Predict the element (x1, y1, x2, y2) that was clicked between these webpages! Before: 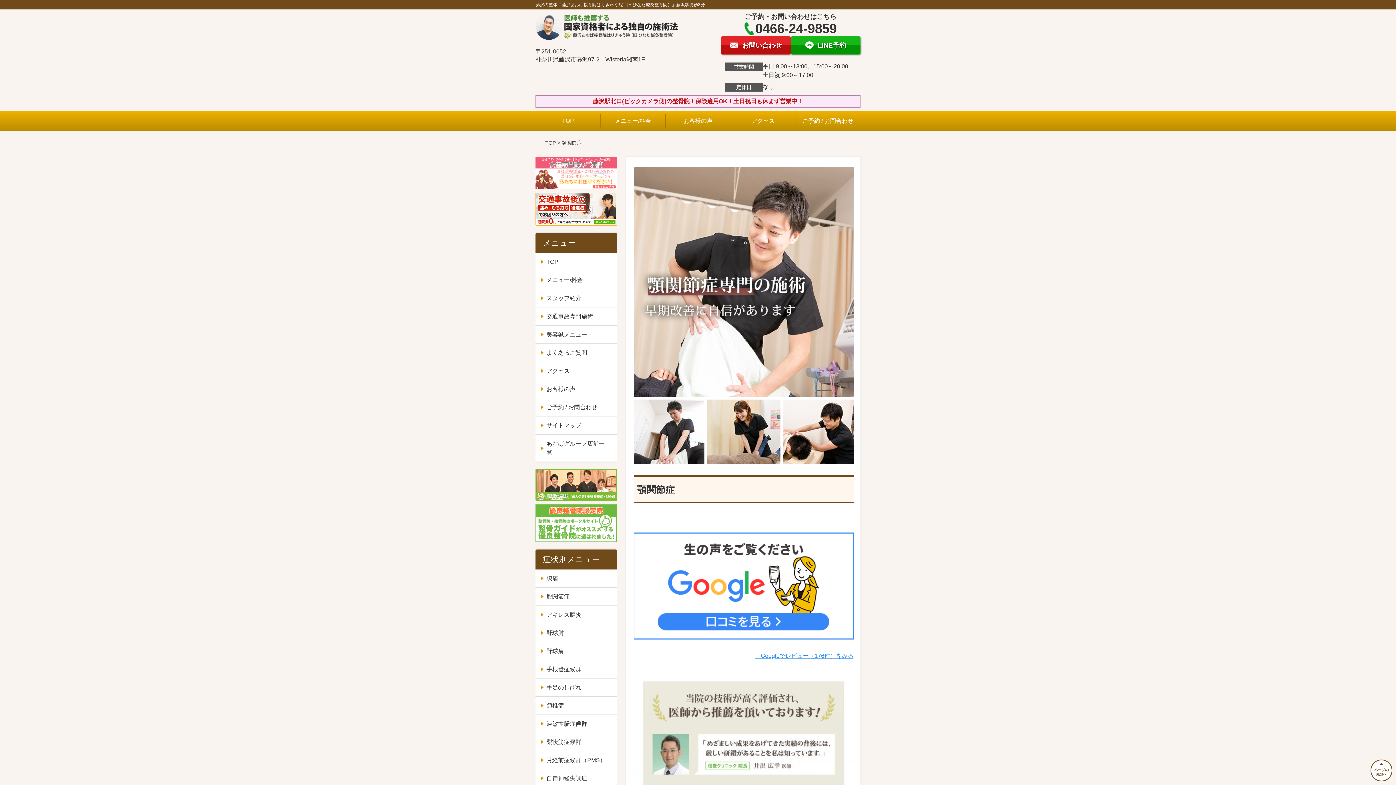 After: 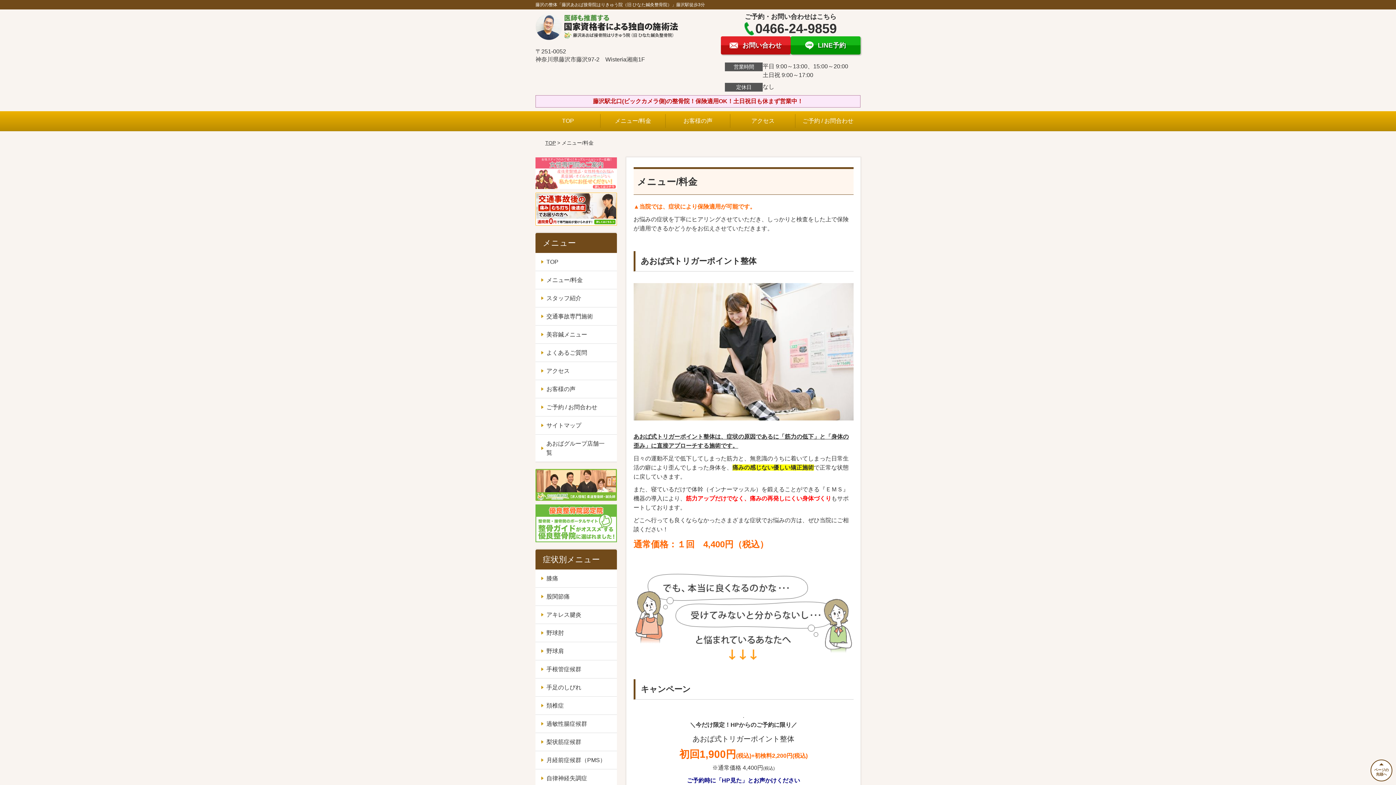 Action: label: メニュー/料金 bbox: (535, 271, 616, 289)